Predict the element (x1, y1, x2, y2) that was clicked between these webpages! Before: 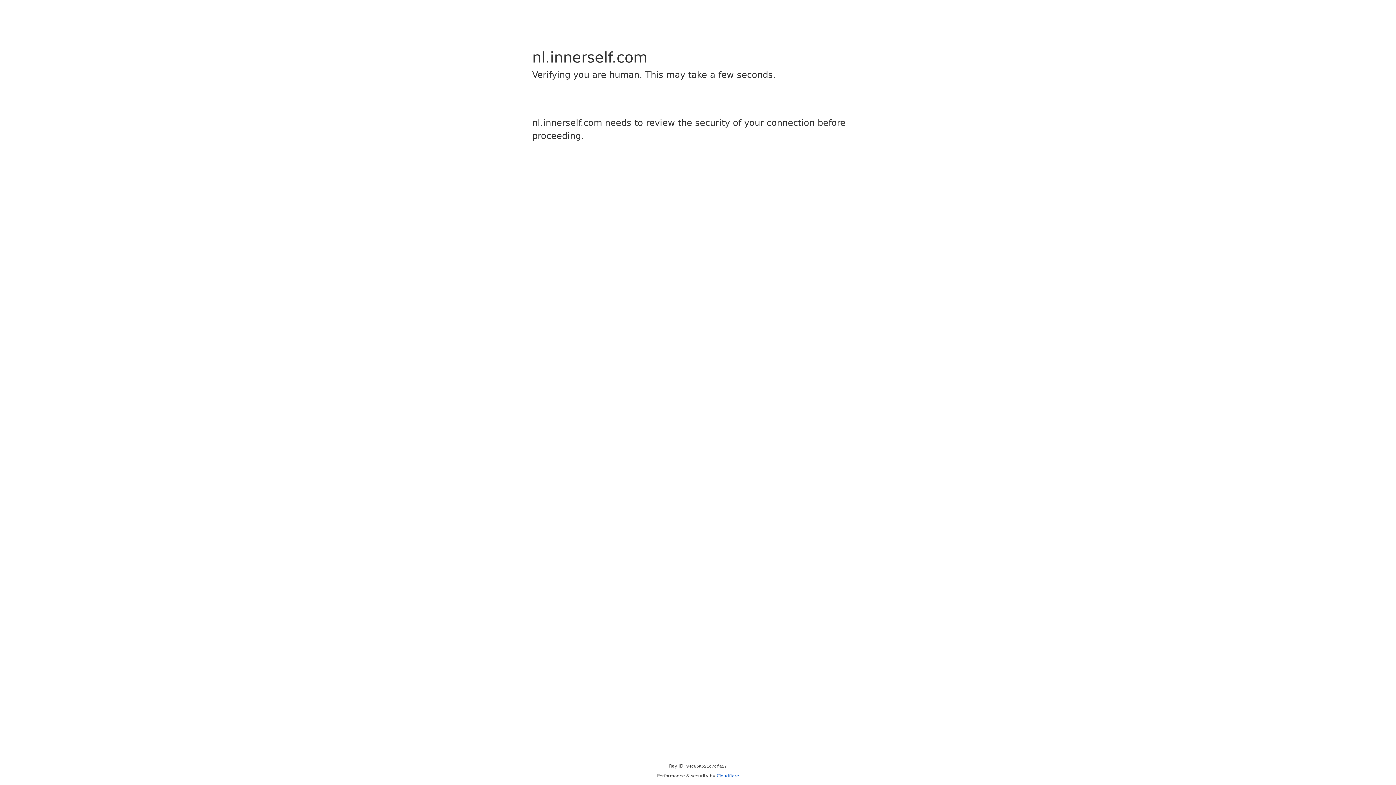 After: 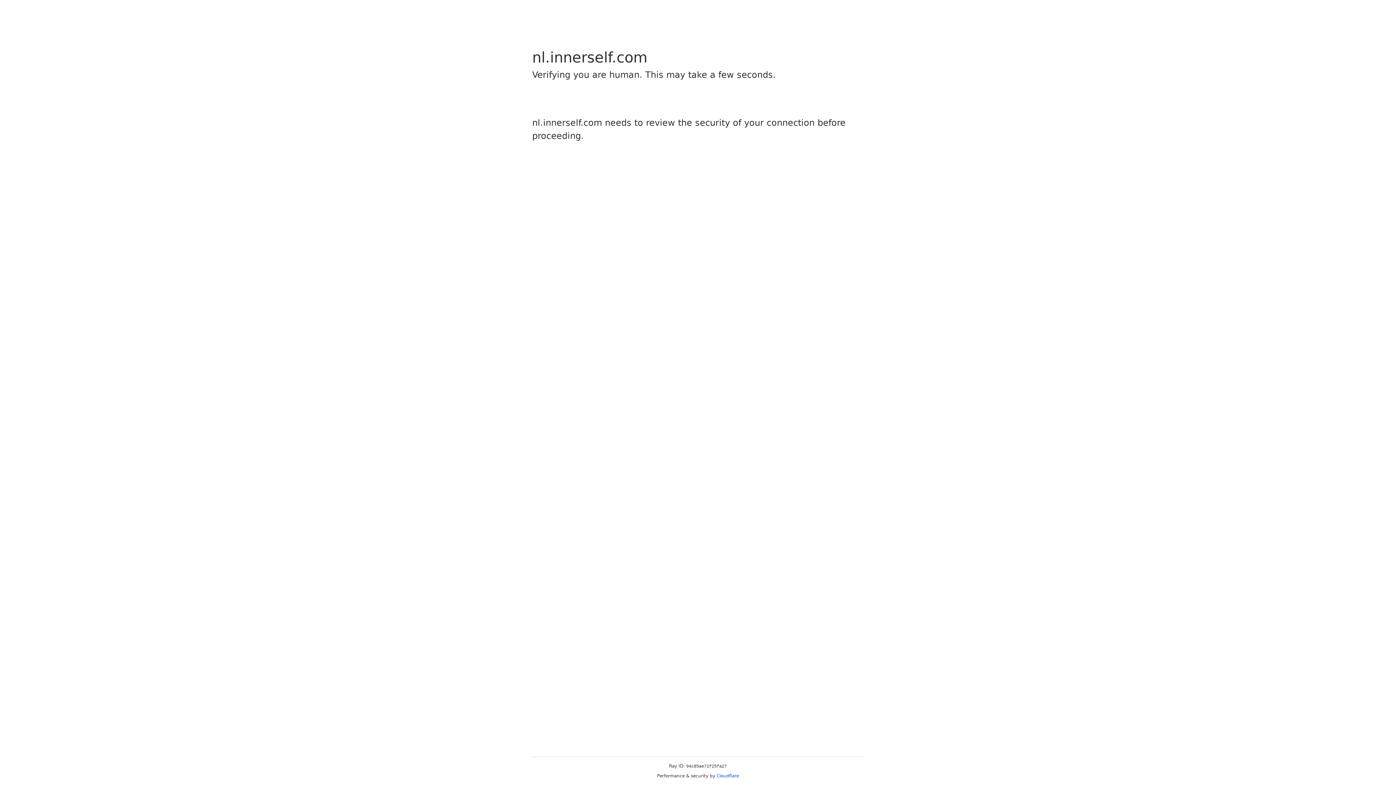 Action: label: Cloudflare bbox: (716, 773, 739, 778)